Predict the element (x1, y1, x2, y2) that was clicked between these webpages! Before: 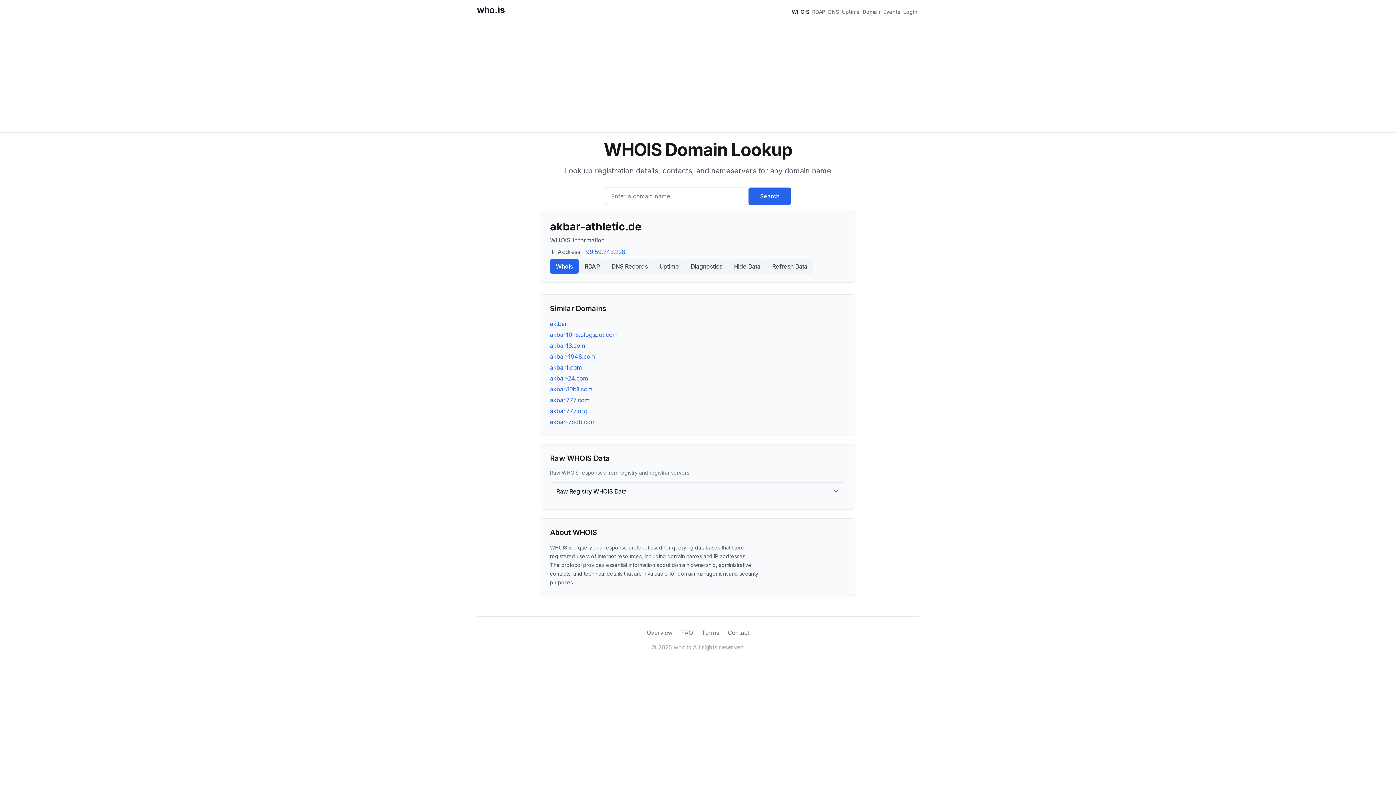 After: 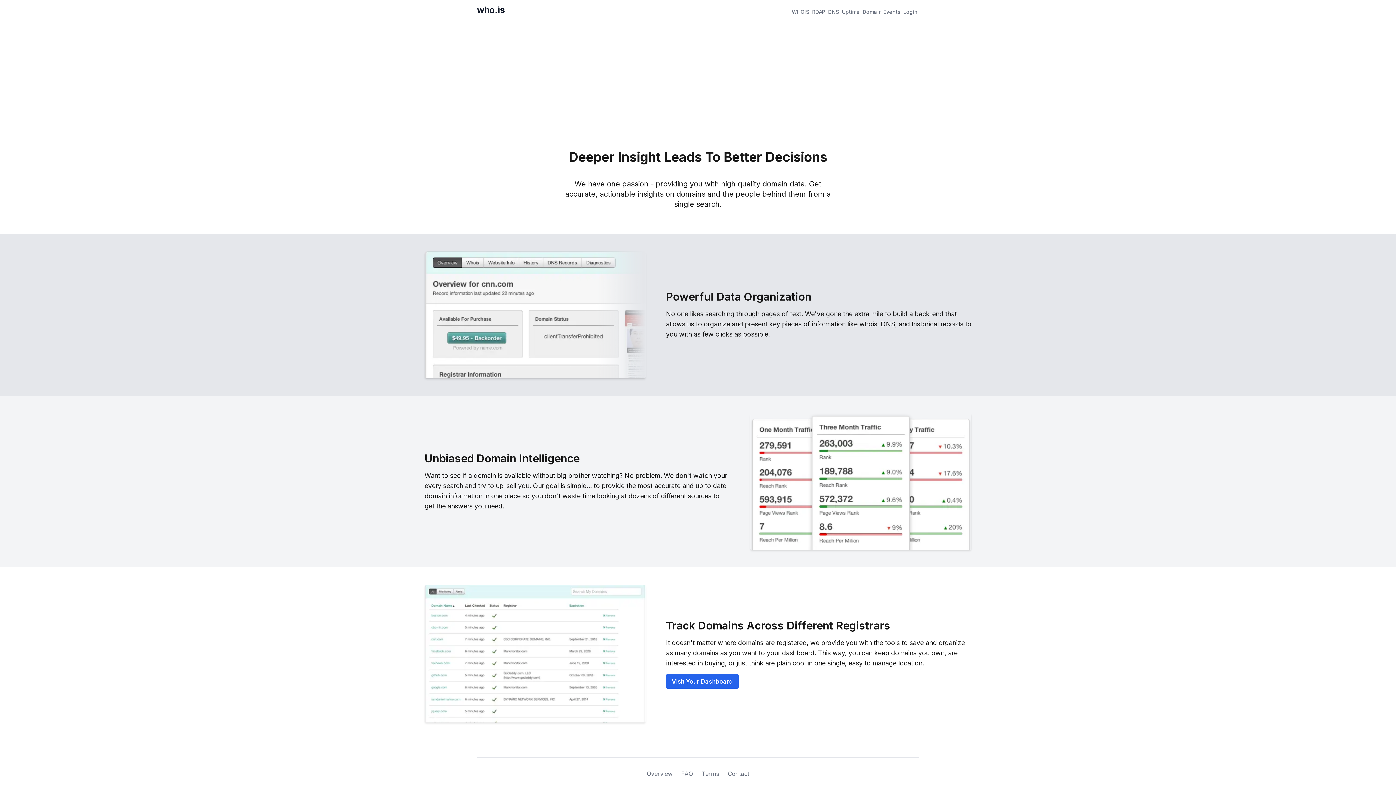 Action: label: Overview bbox: (646, 628, 672, 637)